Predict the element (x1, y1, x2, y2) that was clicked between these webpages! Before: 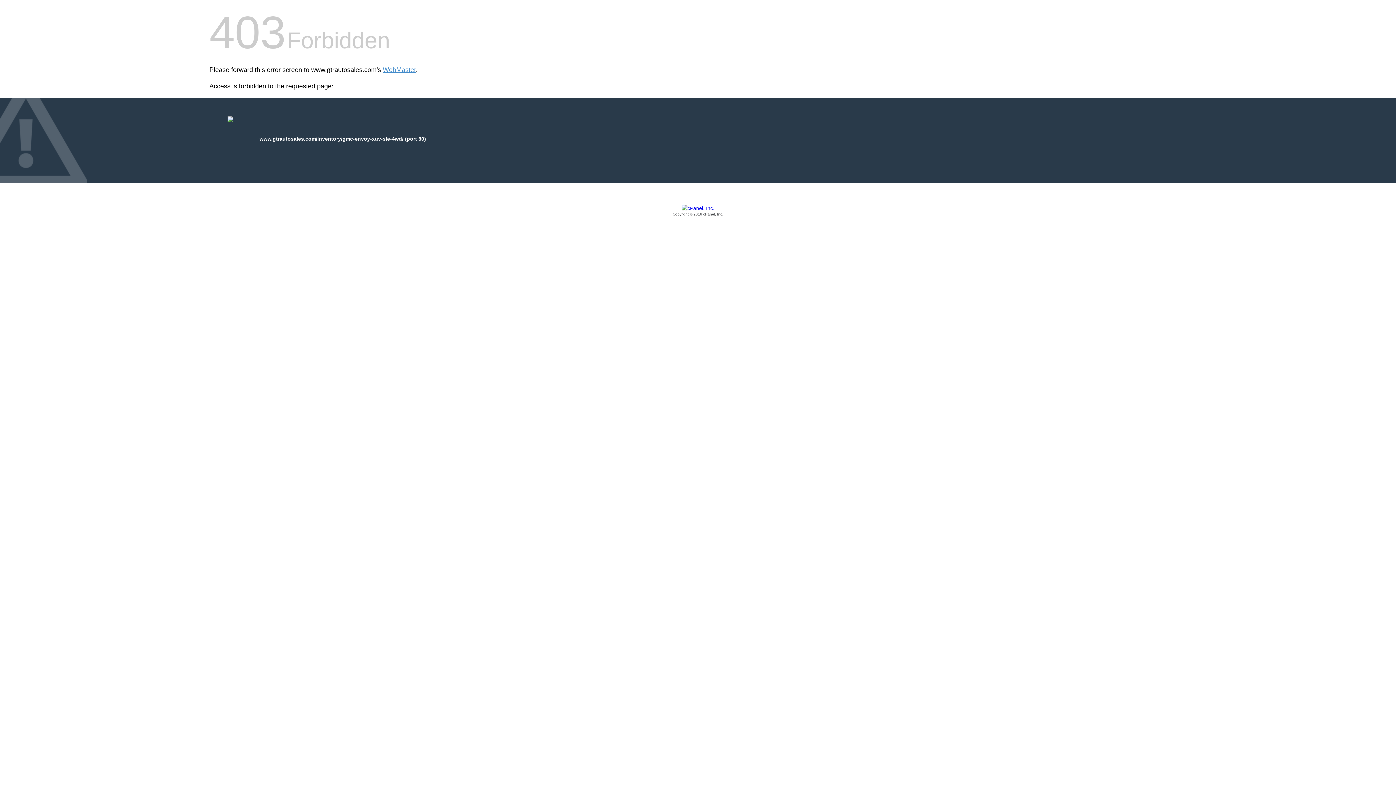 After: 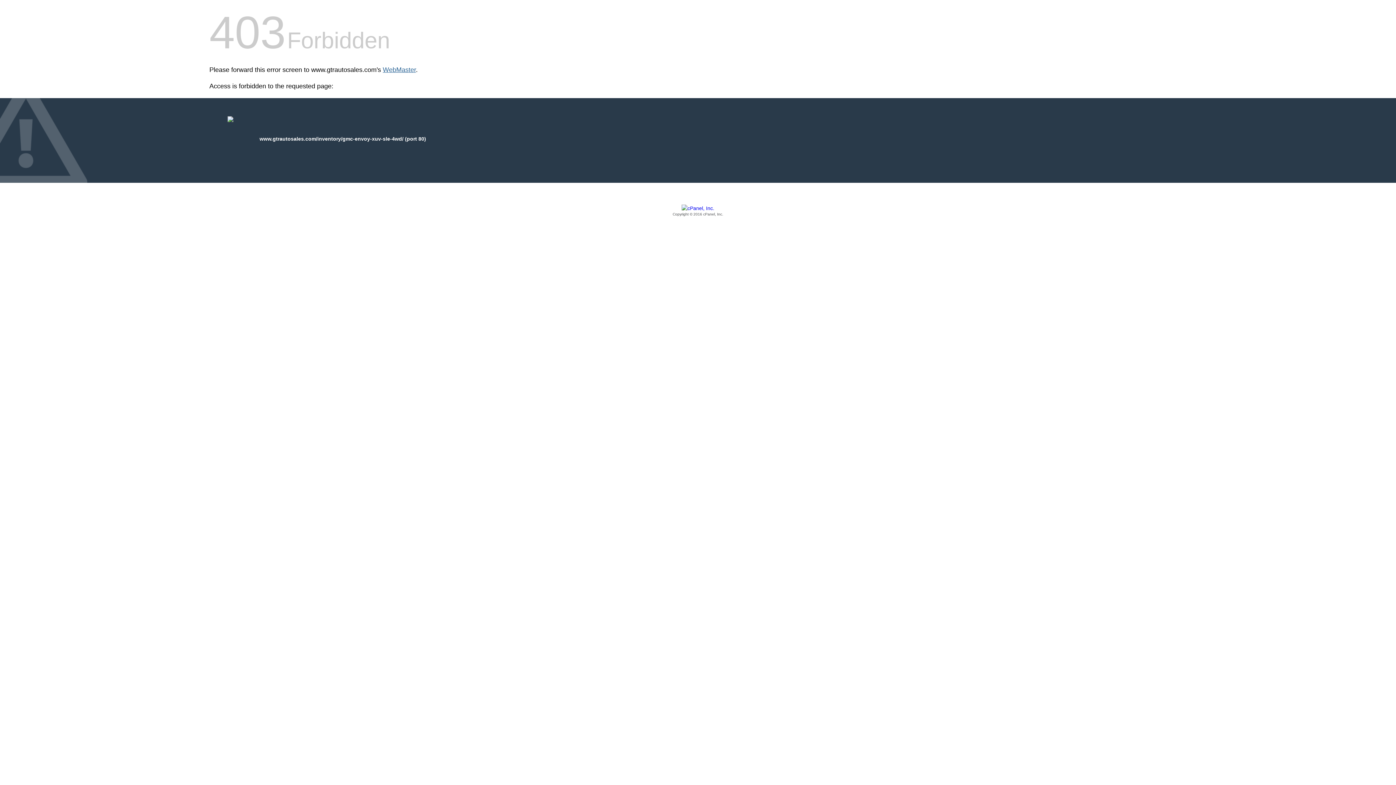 Action: label: WebMaster bbox: (382, 66, 416, 73)